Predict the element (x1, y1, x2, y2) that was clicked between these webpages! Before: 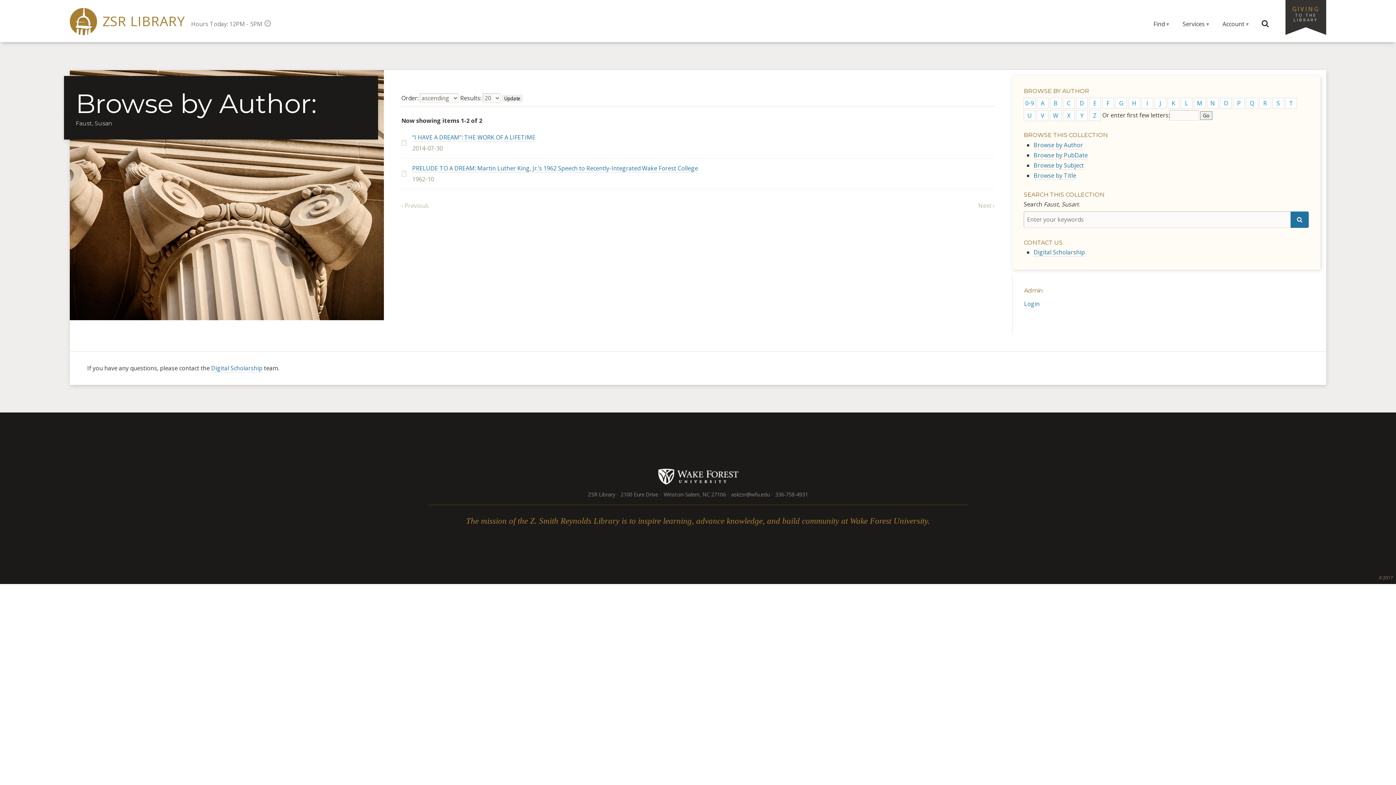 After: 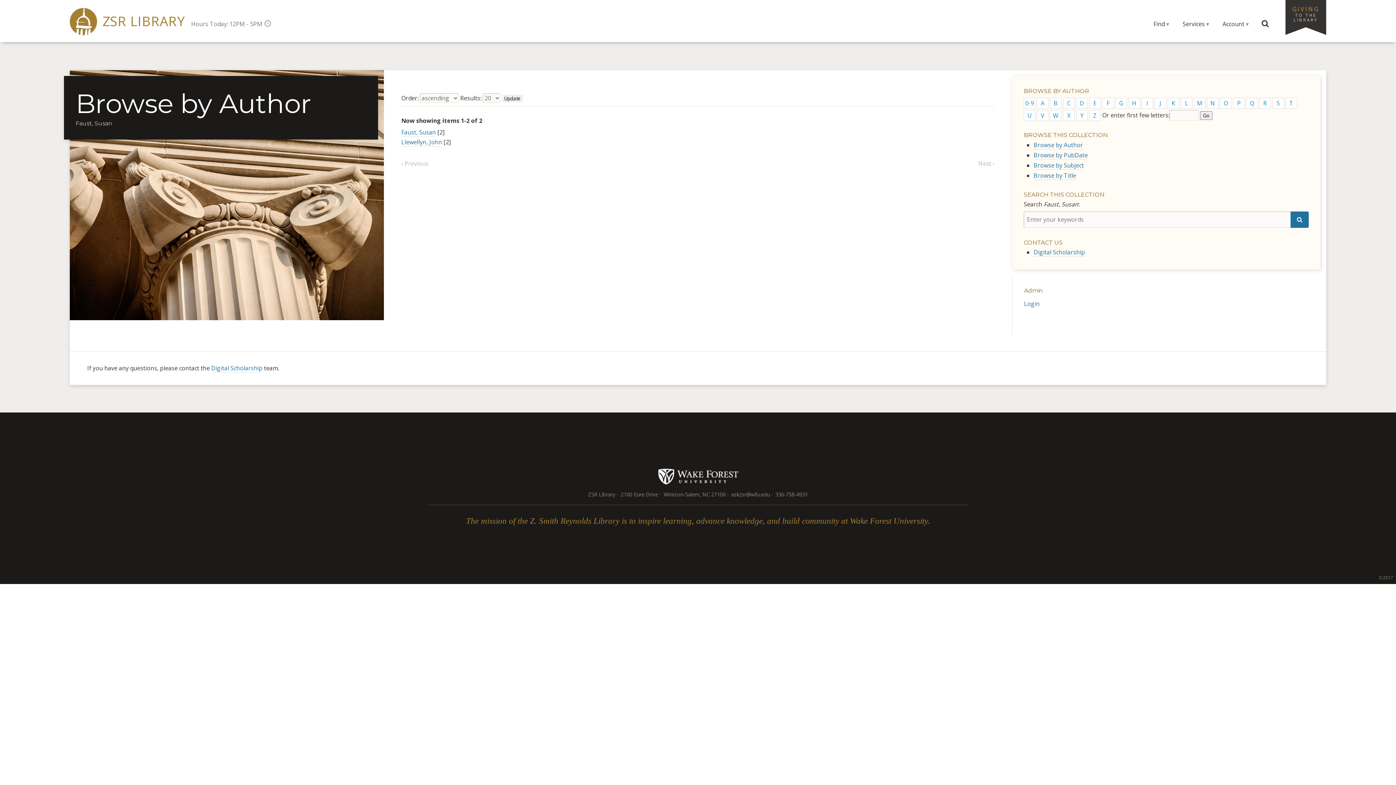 Action: label: Browse by Author bbox: (1033, 141, 1083, 149)